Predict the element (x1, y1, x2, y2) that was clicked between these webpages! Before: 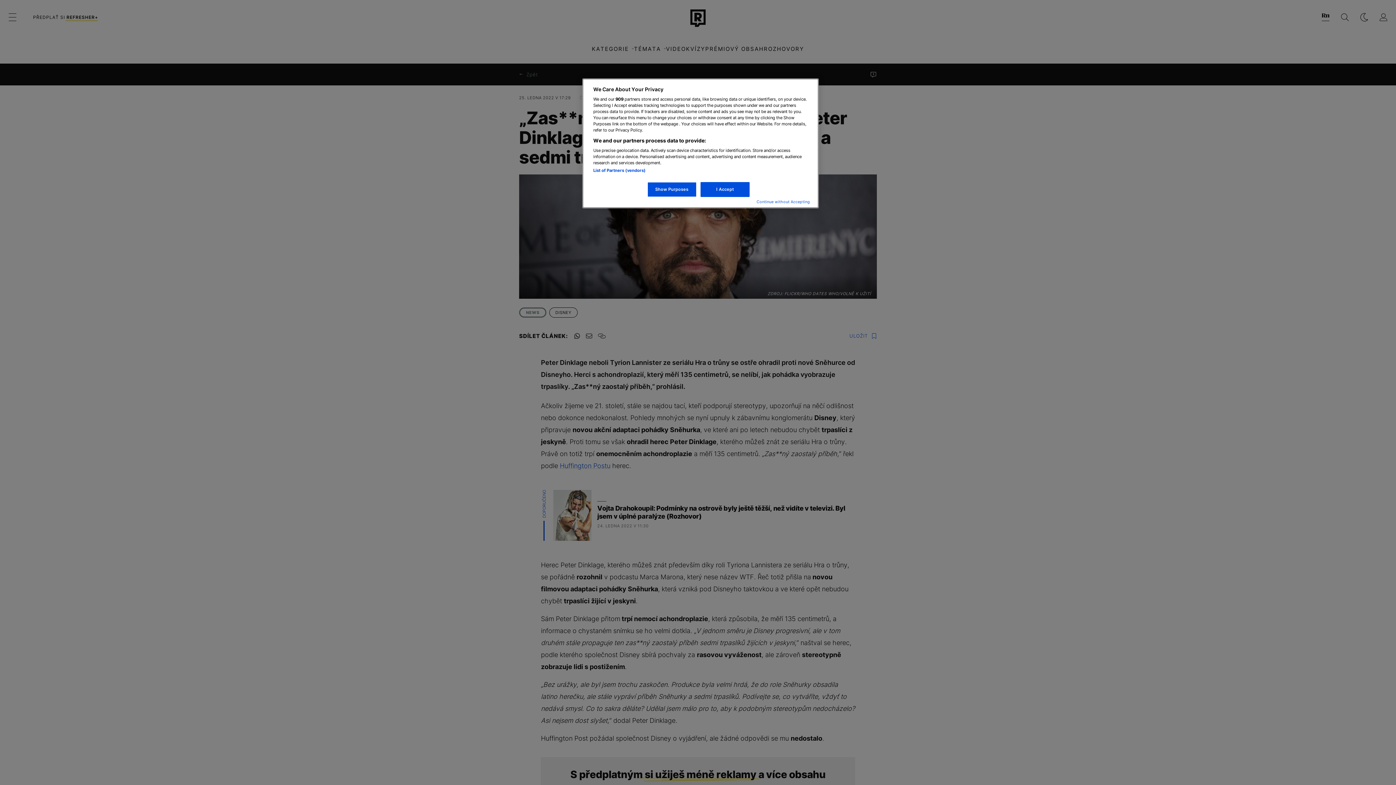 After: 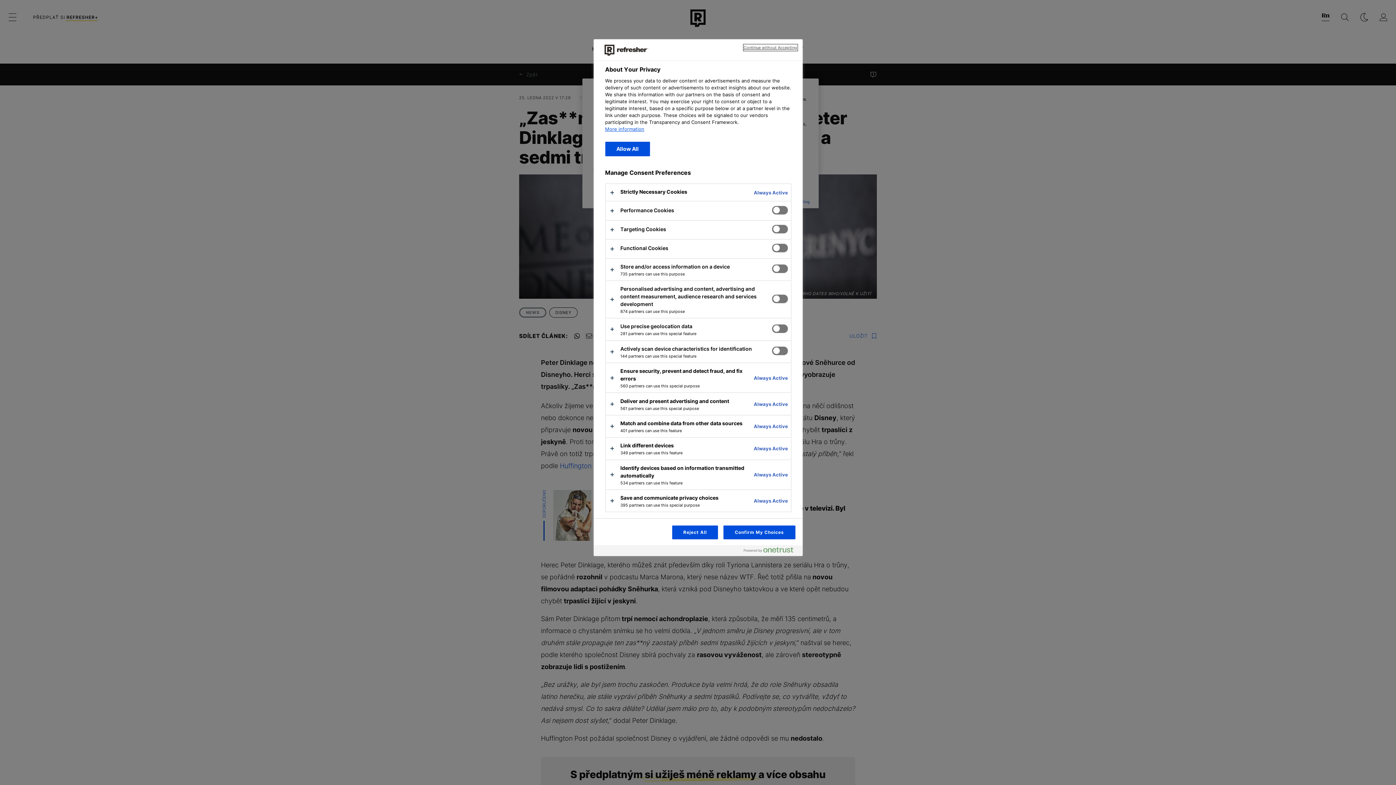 Action: label: Show Purposes bbox: (647, 182, 696, 197)